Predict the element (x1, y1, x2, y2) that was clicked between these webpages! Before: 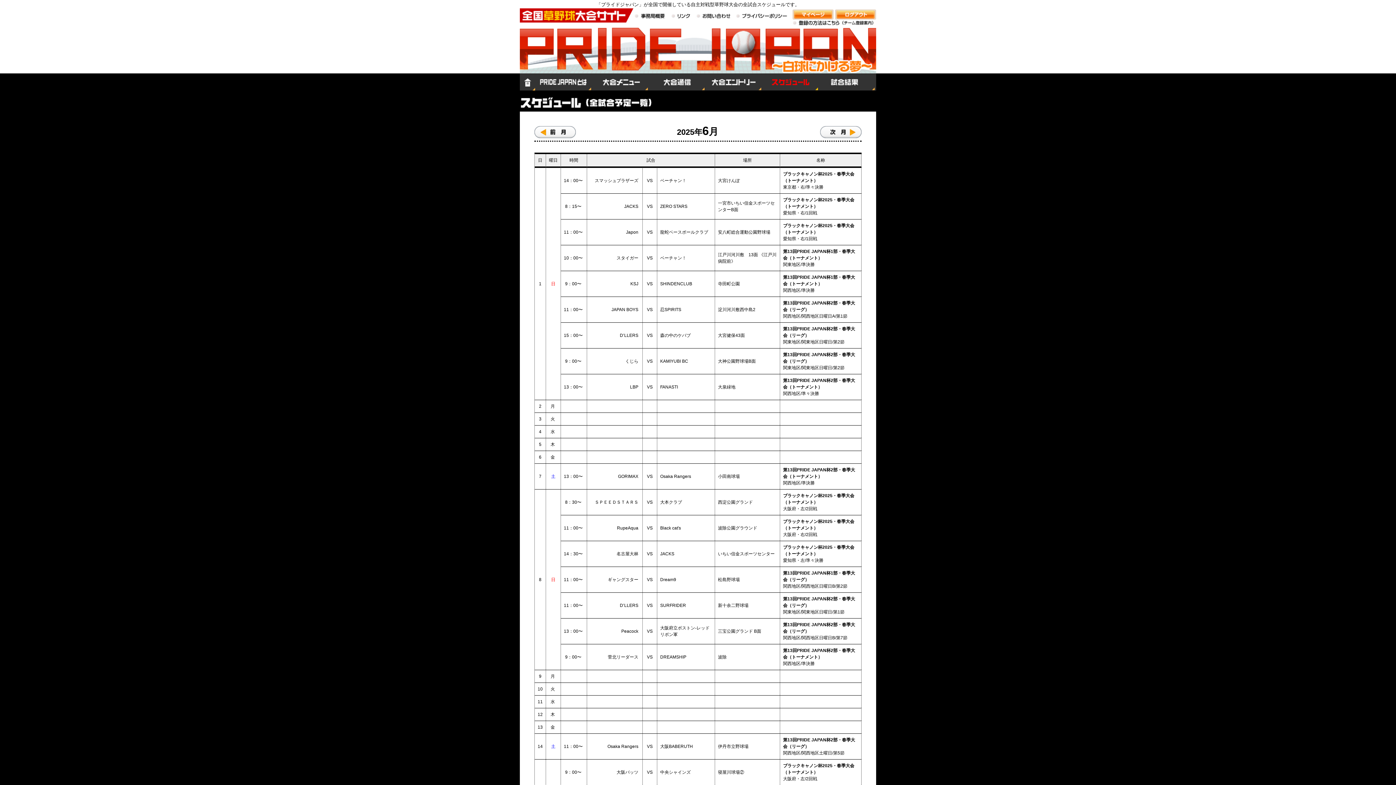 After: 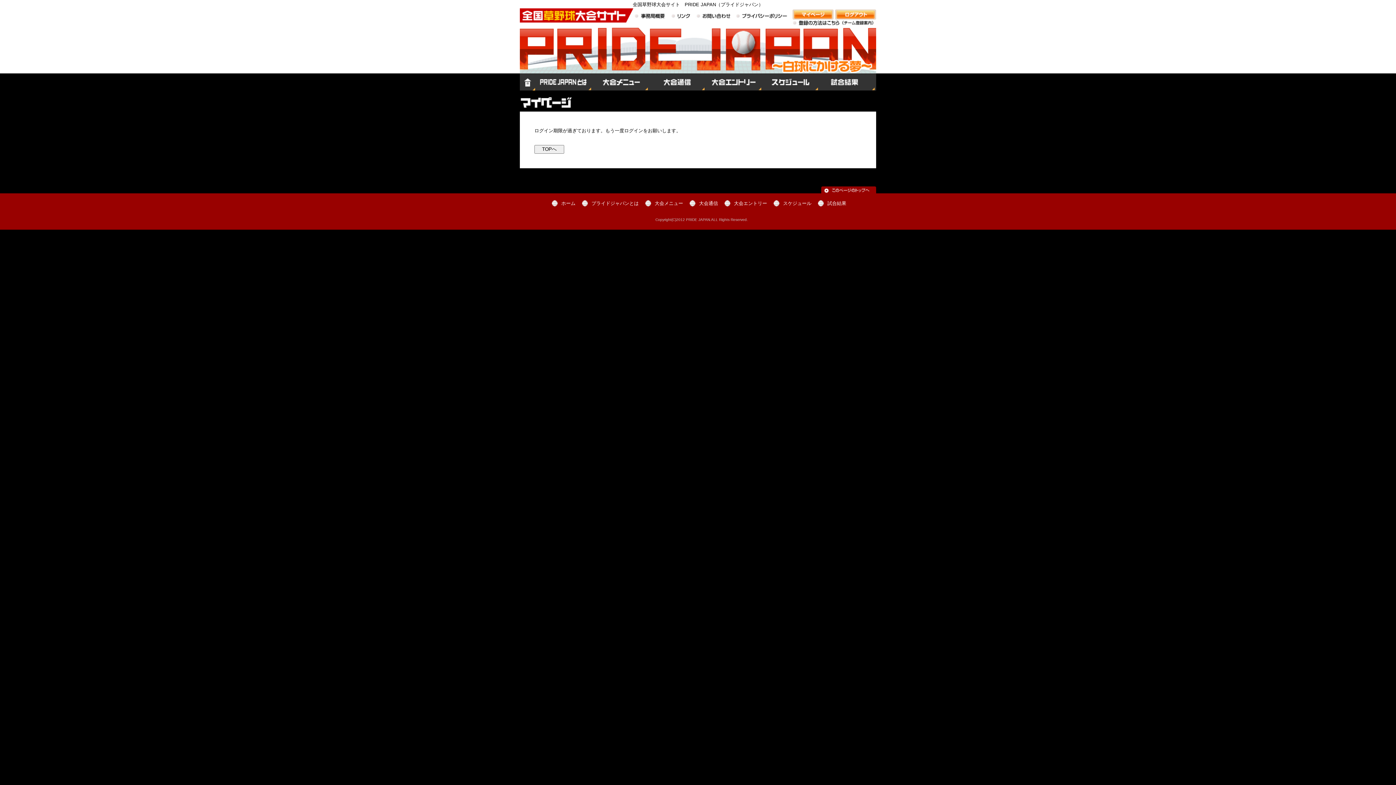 Action: bbox: (792, 15, 835, 20)